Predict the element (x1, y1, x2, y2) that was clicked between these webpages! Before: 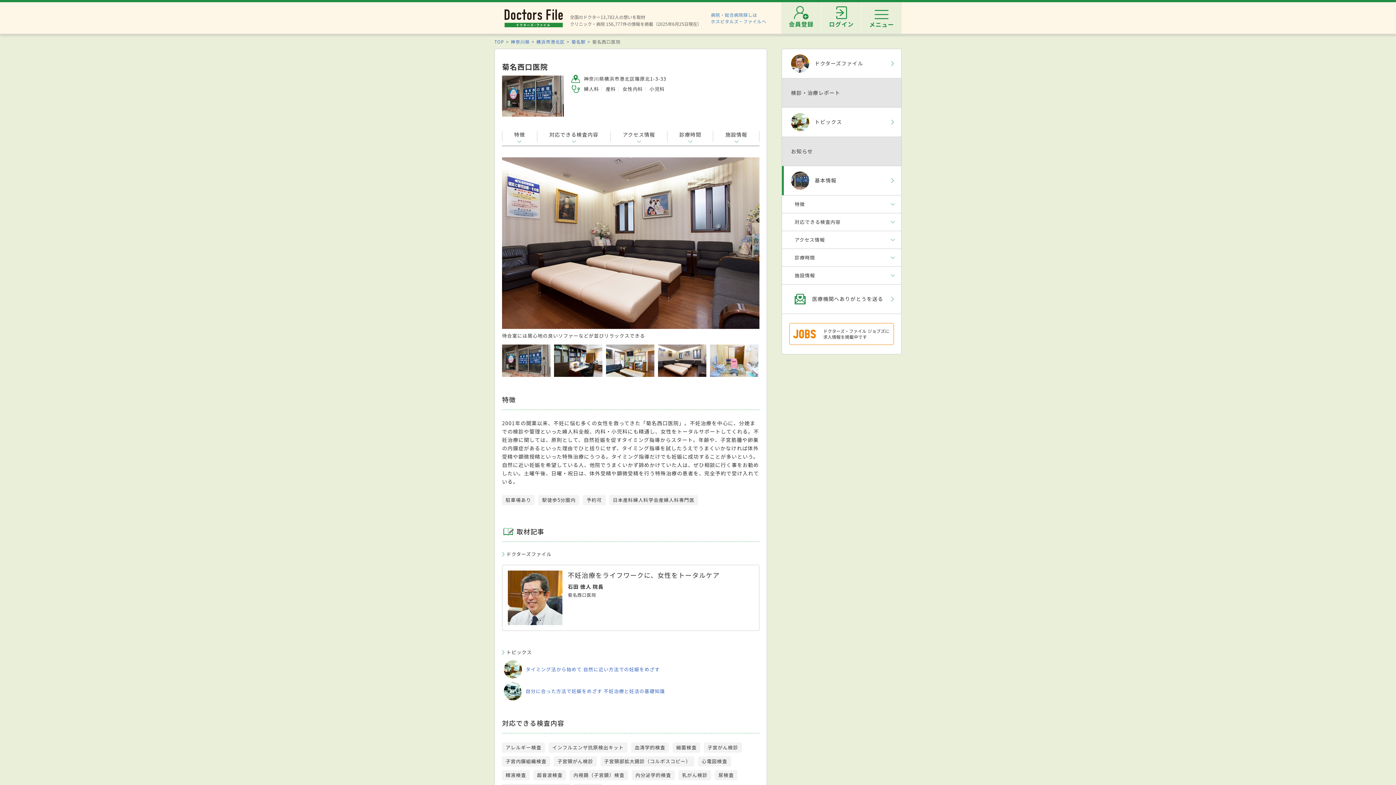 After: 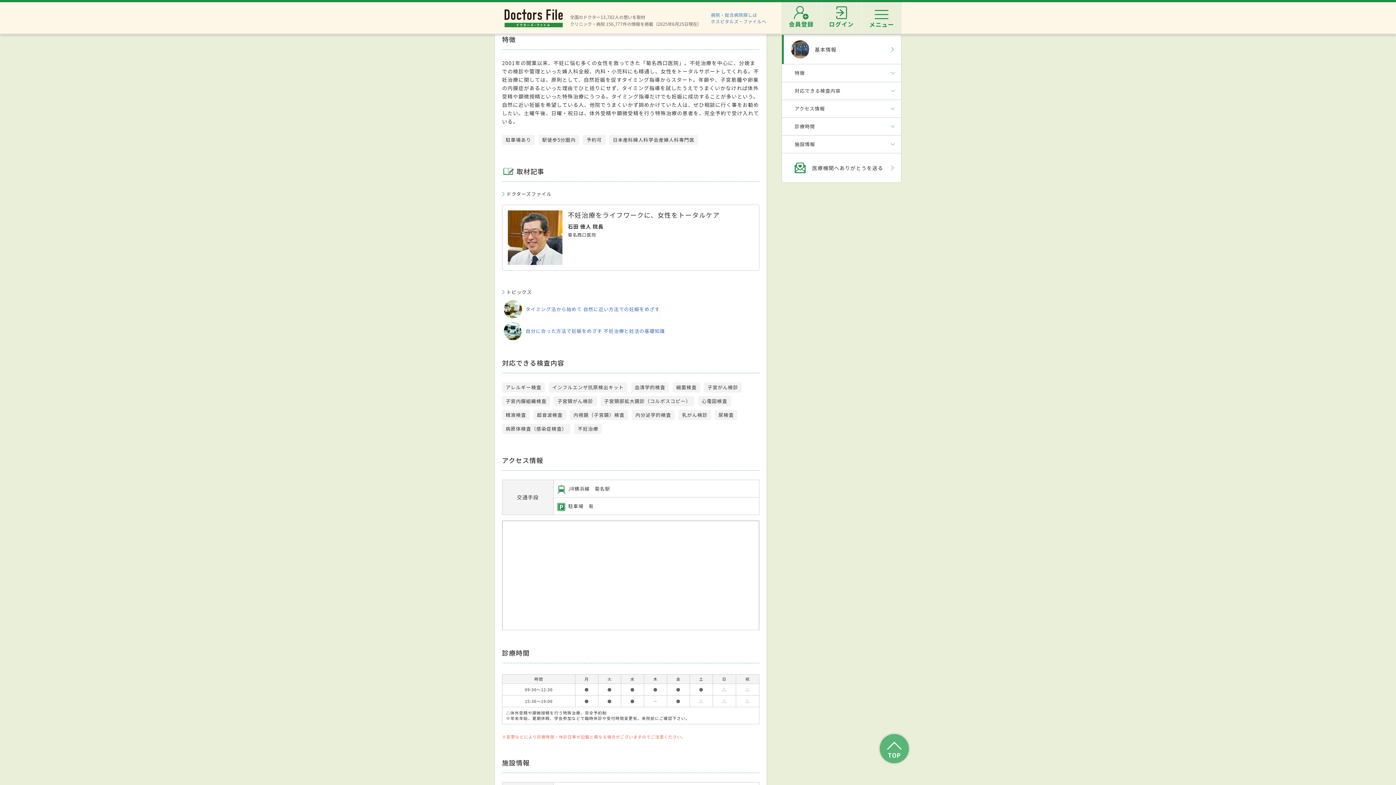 Action: bbox: (502, 127, 537, 145) label: 特徴